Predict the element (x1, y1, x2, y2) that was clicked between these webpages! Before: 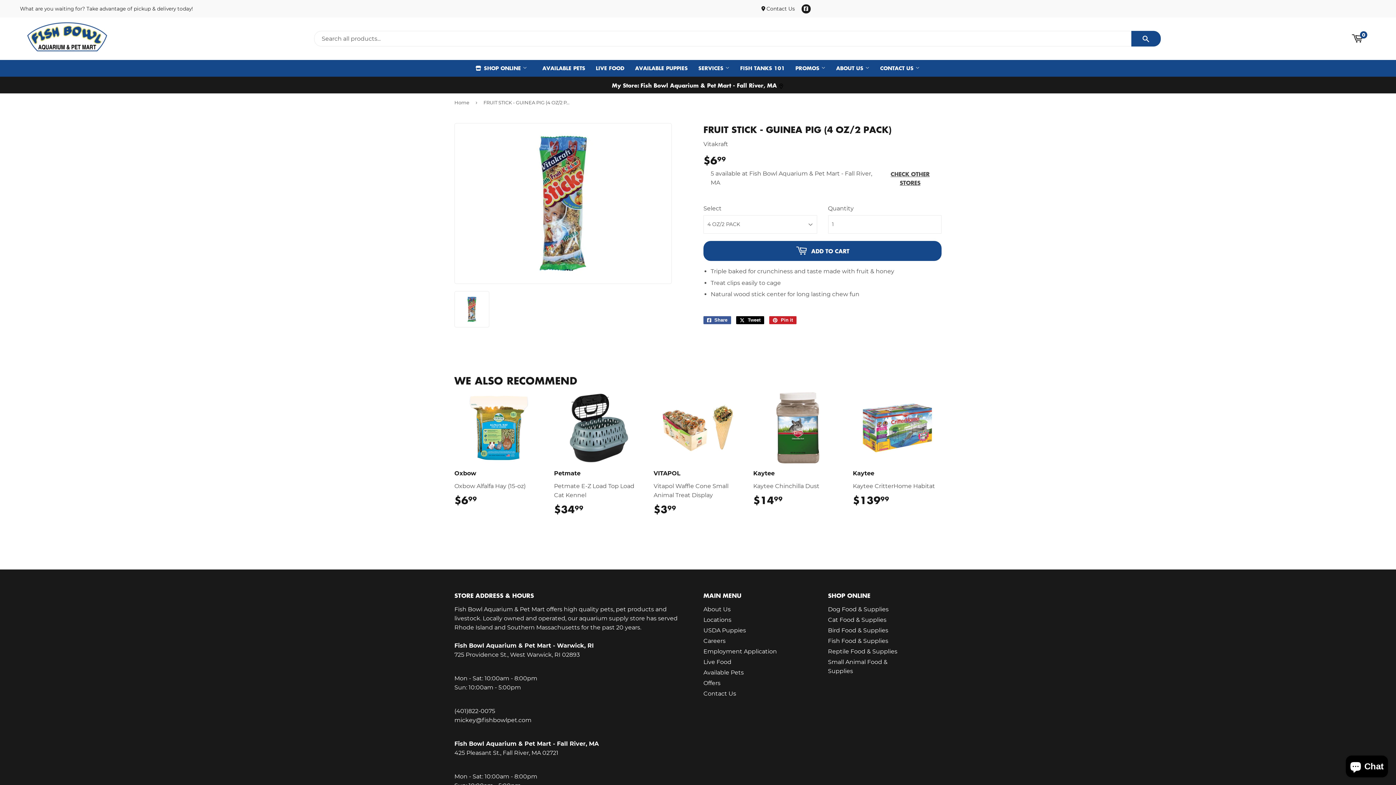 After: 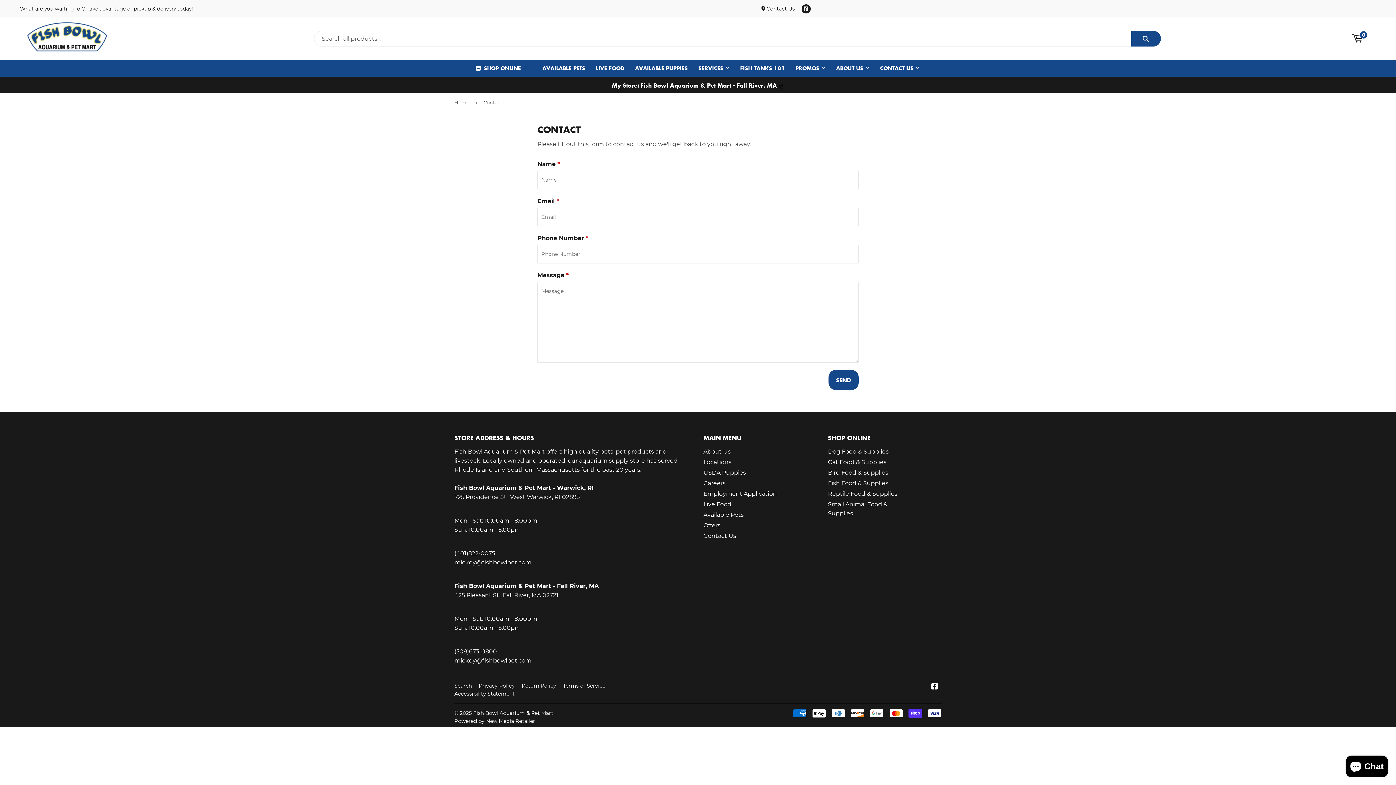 Action: bbox: (703, 690, 736, 697) label: Contact Us